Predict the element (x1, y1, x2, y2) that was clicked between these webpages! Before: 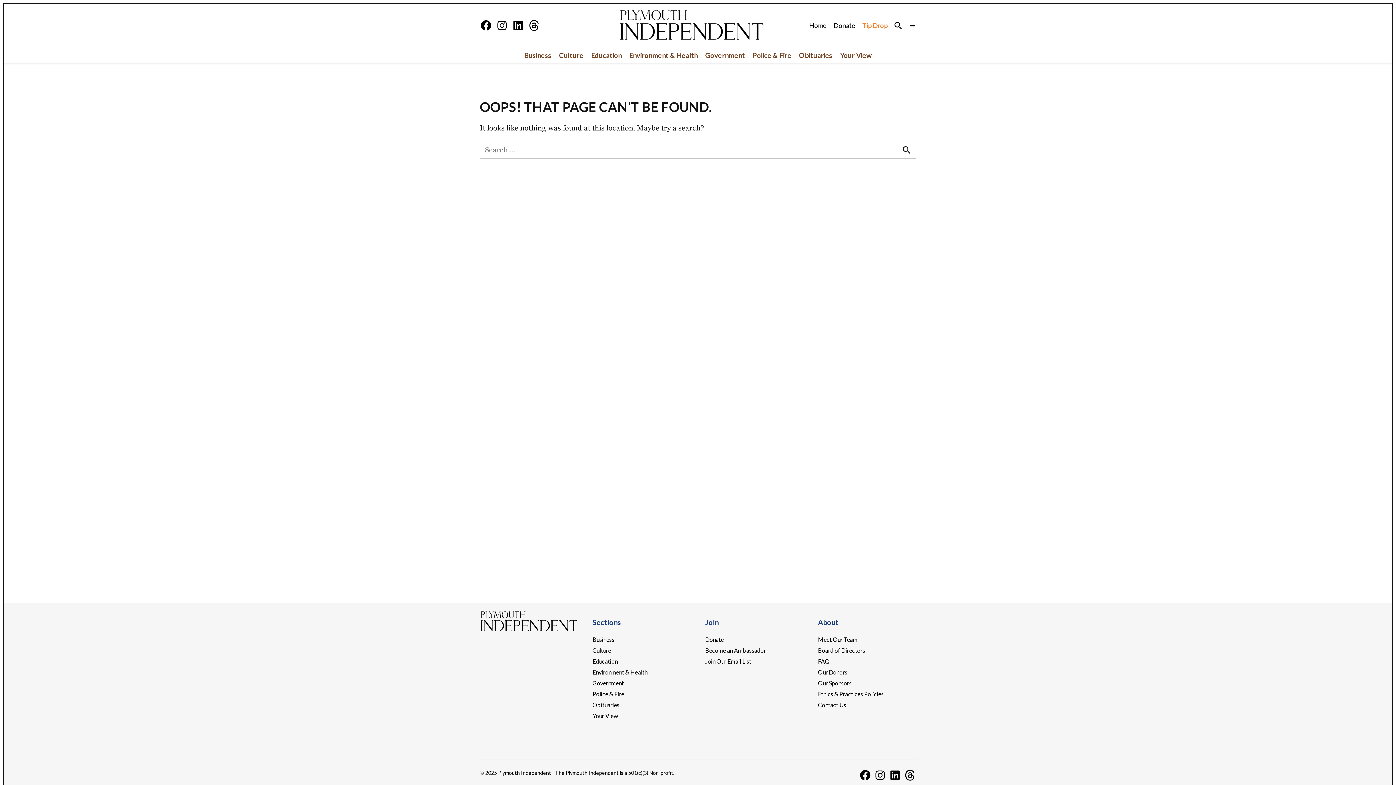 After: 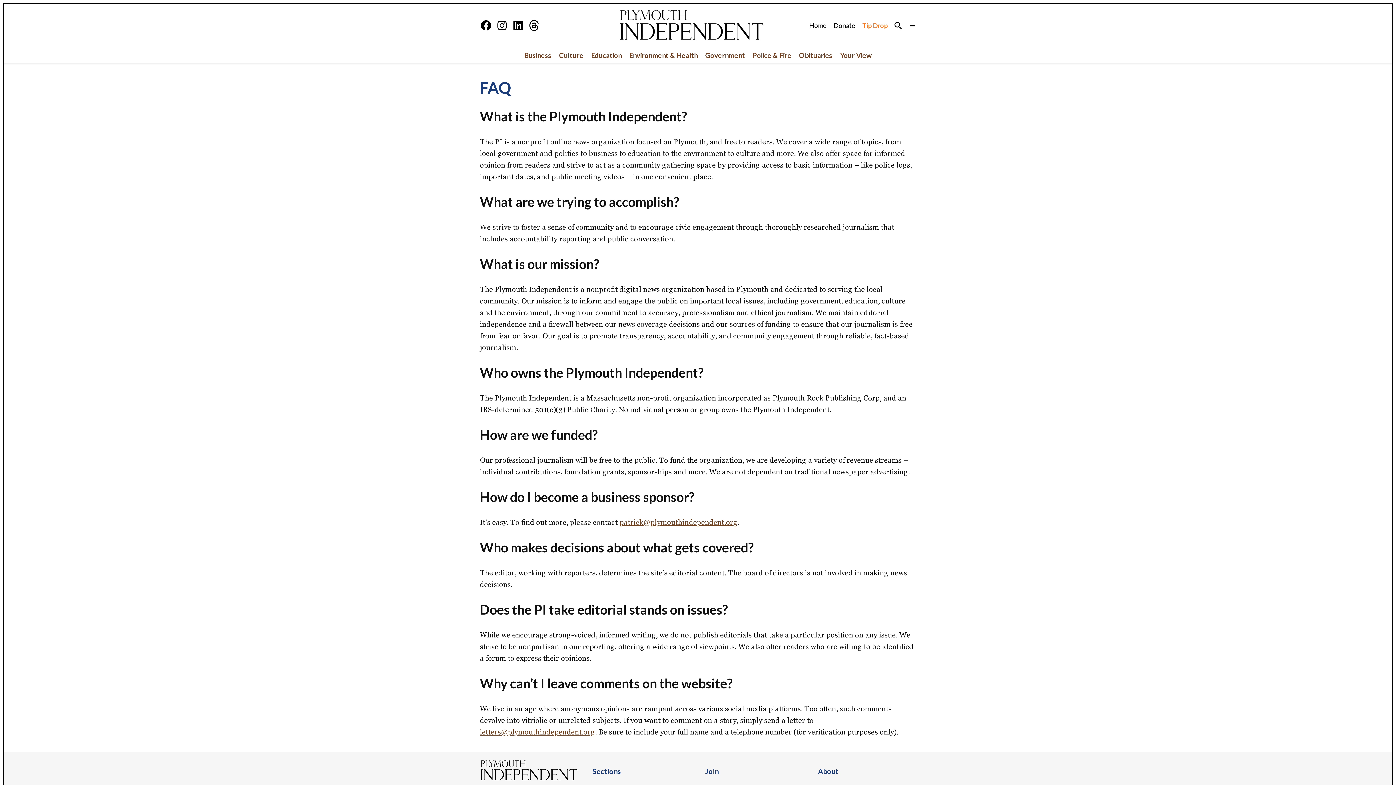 Action: label: FAQ bbox: (818, 656, 829, 666)